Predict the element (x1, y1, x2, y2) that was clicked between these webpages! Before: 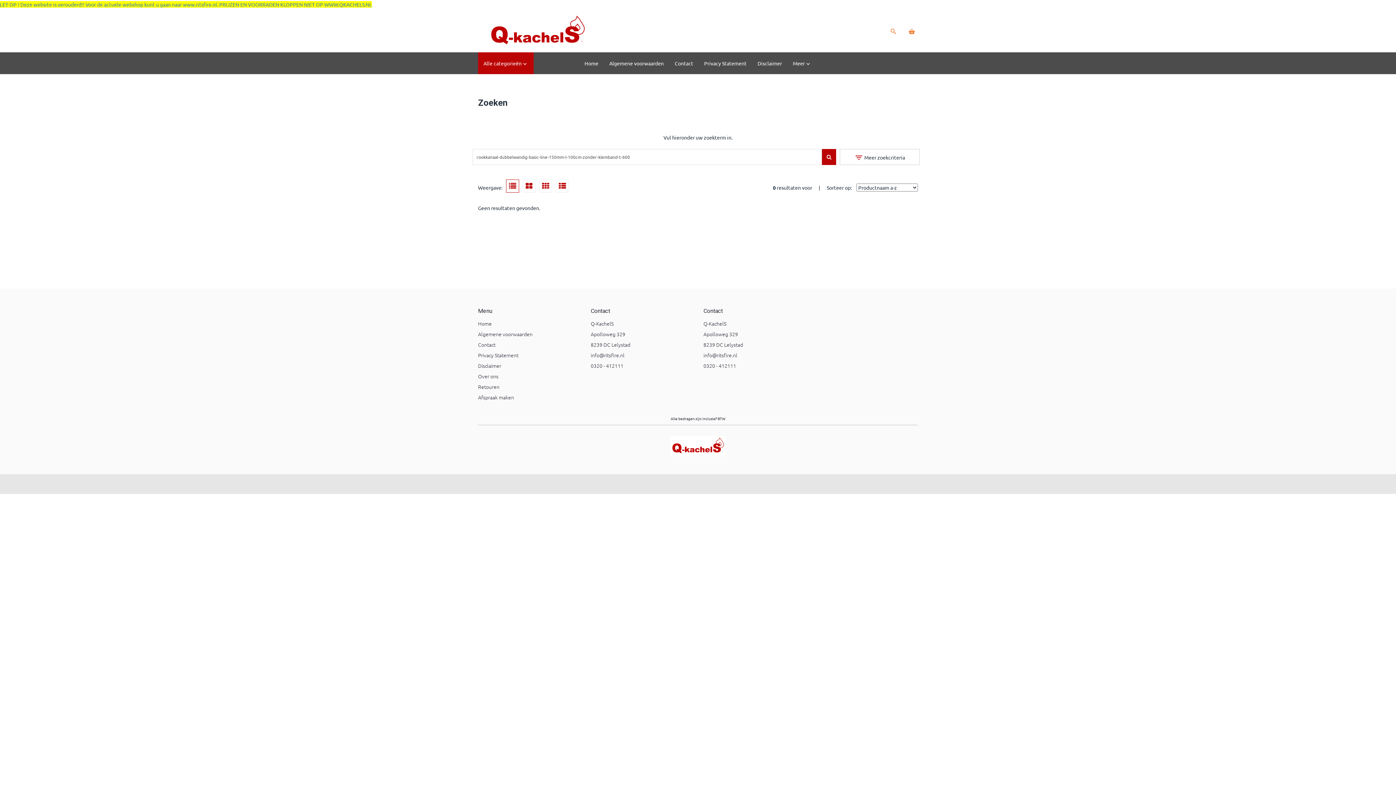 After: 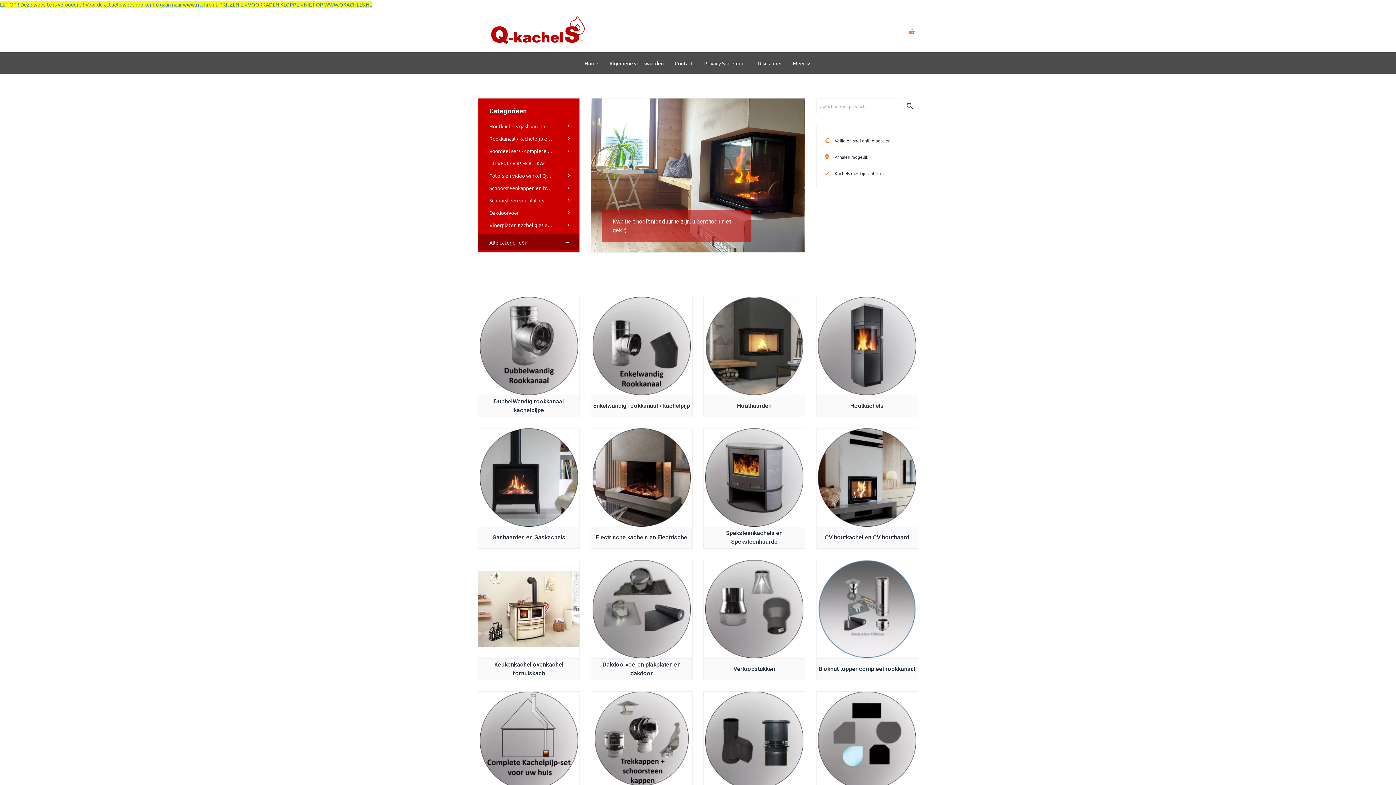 Action: bbox: (579, 52, 604, 74) label: Home